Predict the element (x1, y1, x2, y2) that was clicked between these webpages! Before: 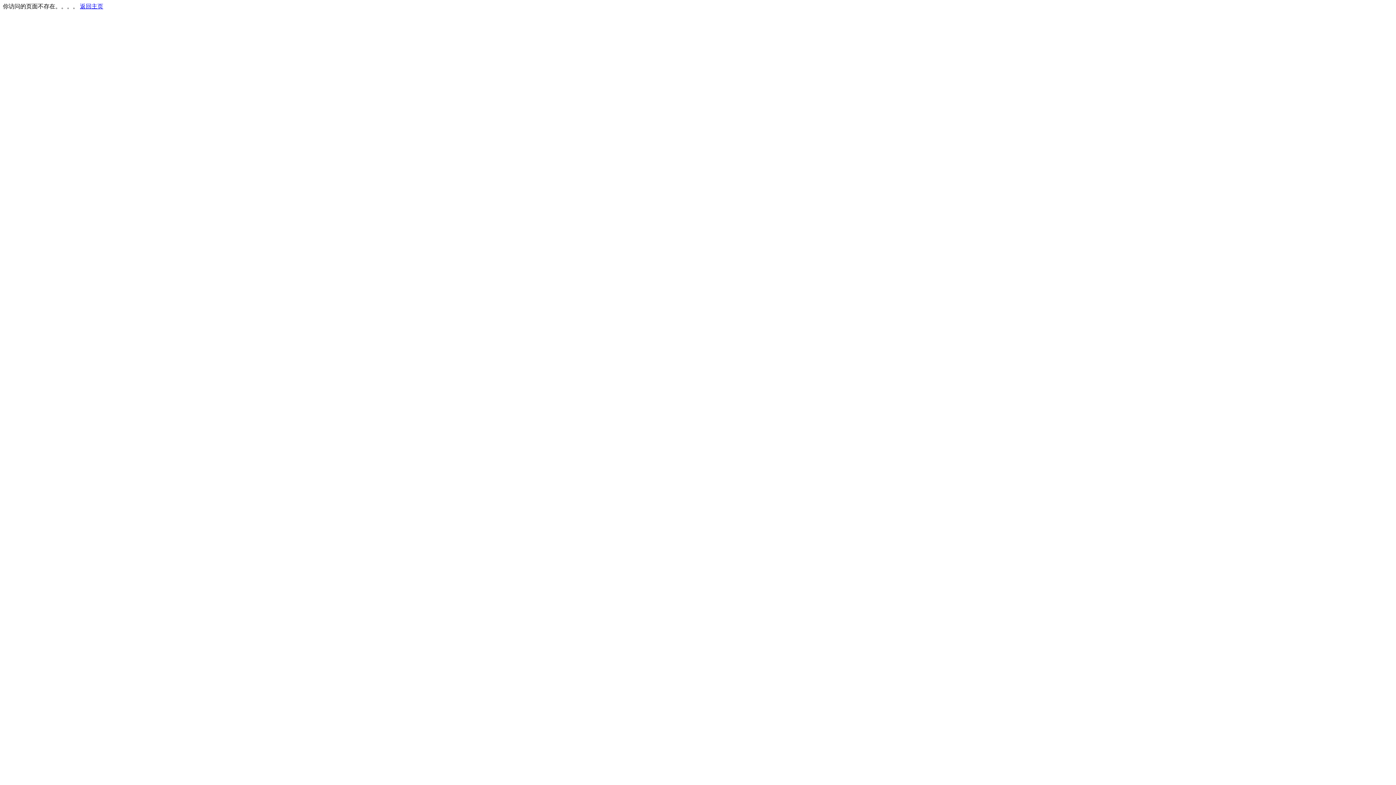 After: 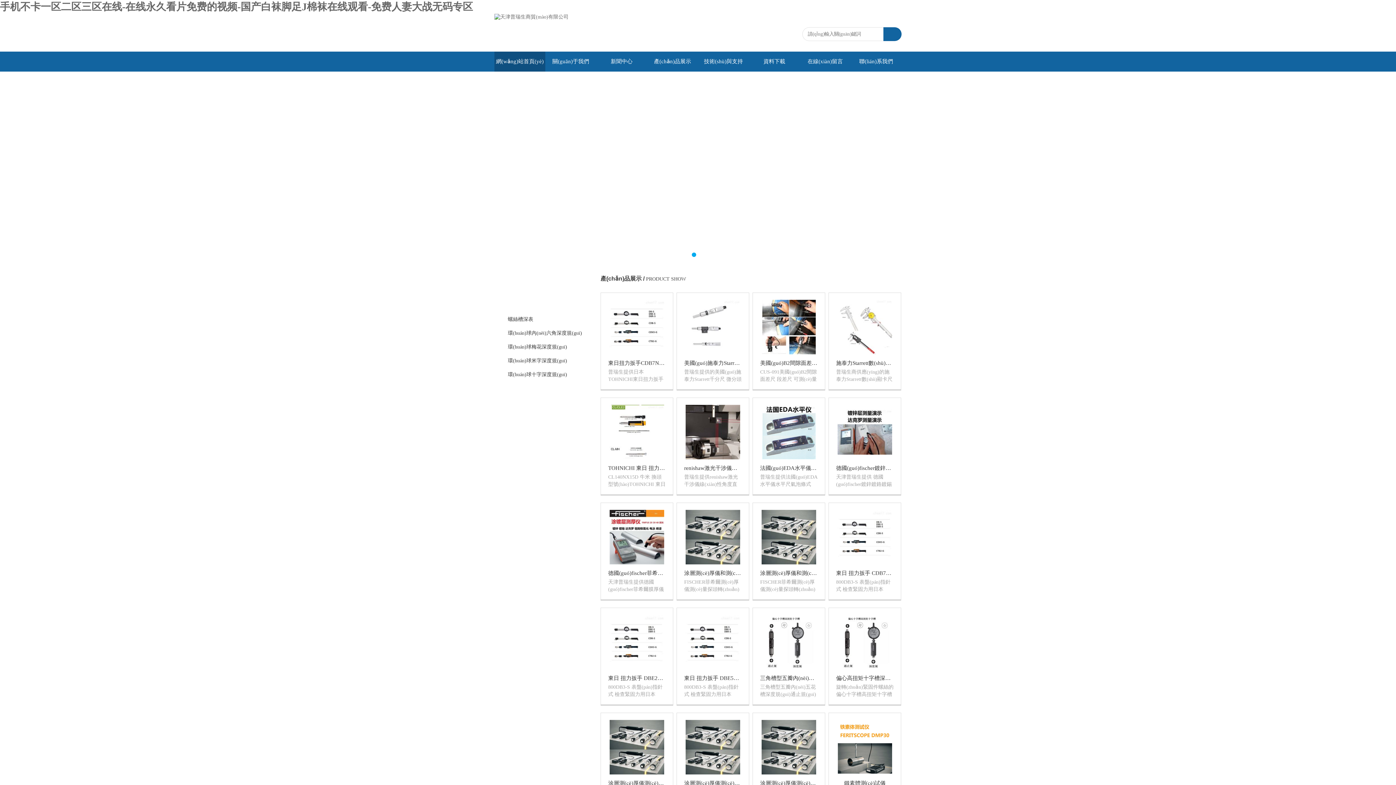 Action: bbox: (80, 3, 103, 9) label: 返回主页